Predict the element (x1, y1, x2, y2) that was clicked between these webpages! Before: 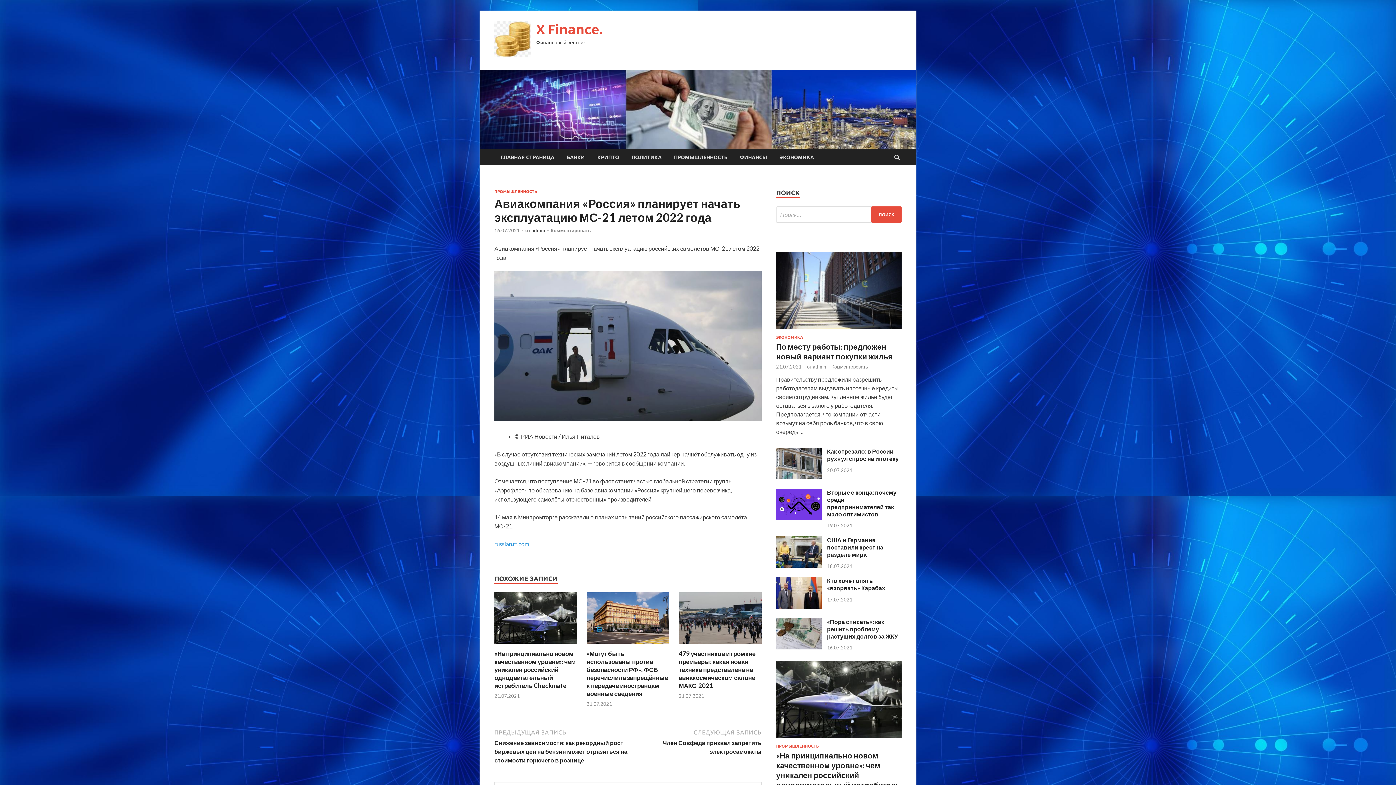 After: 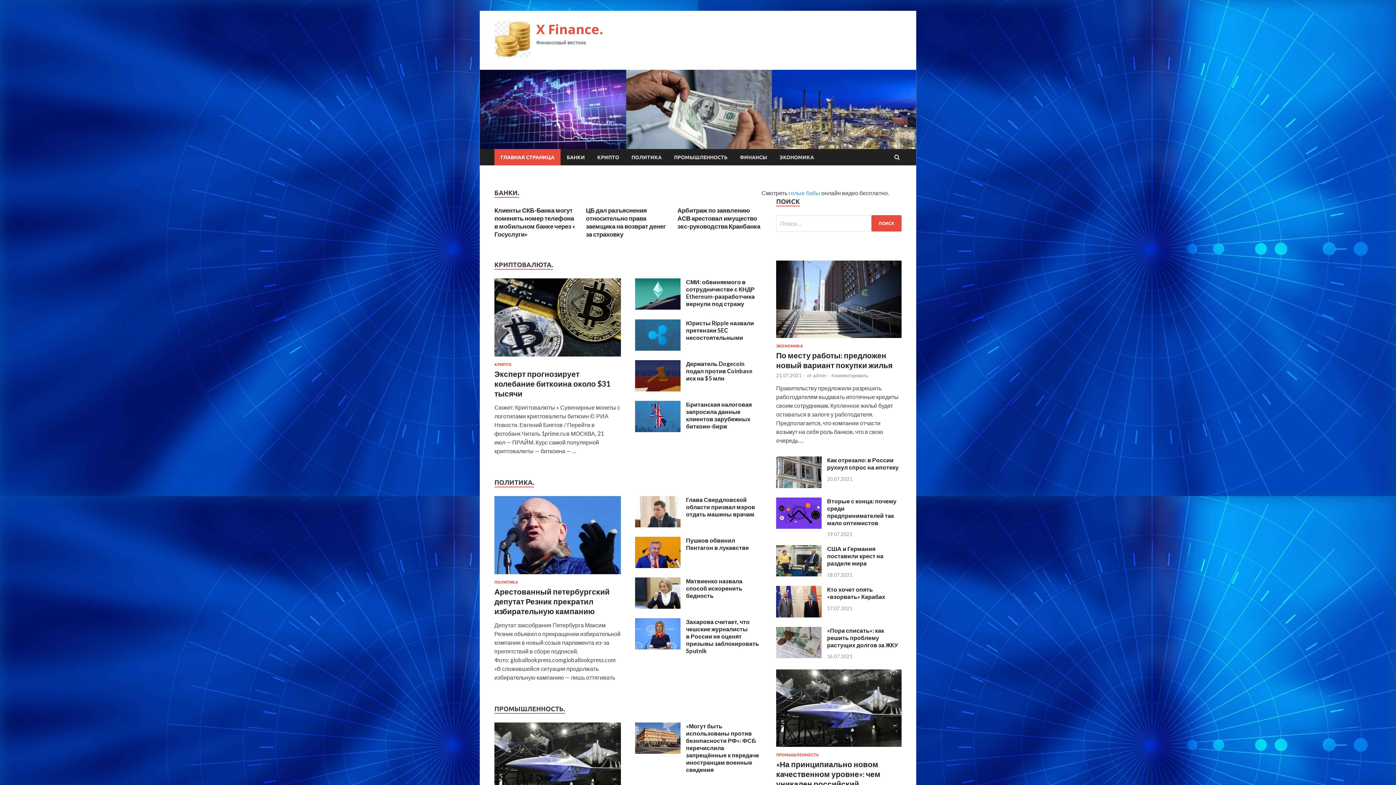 Action: bbox: (494, 149, 560, 165) label: ГЛАВНАЯ СТРАНИЦА